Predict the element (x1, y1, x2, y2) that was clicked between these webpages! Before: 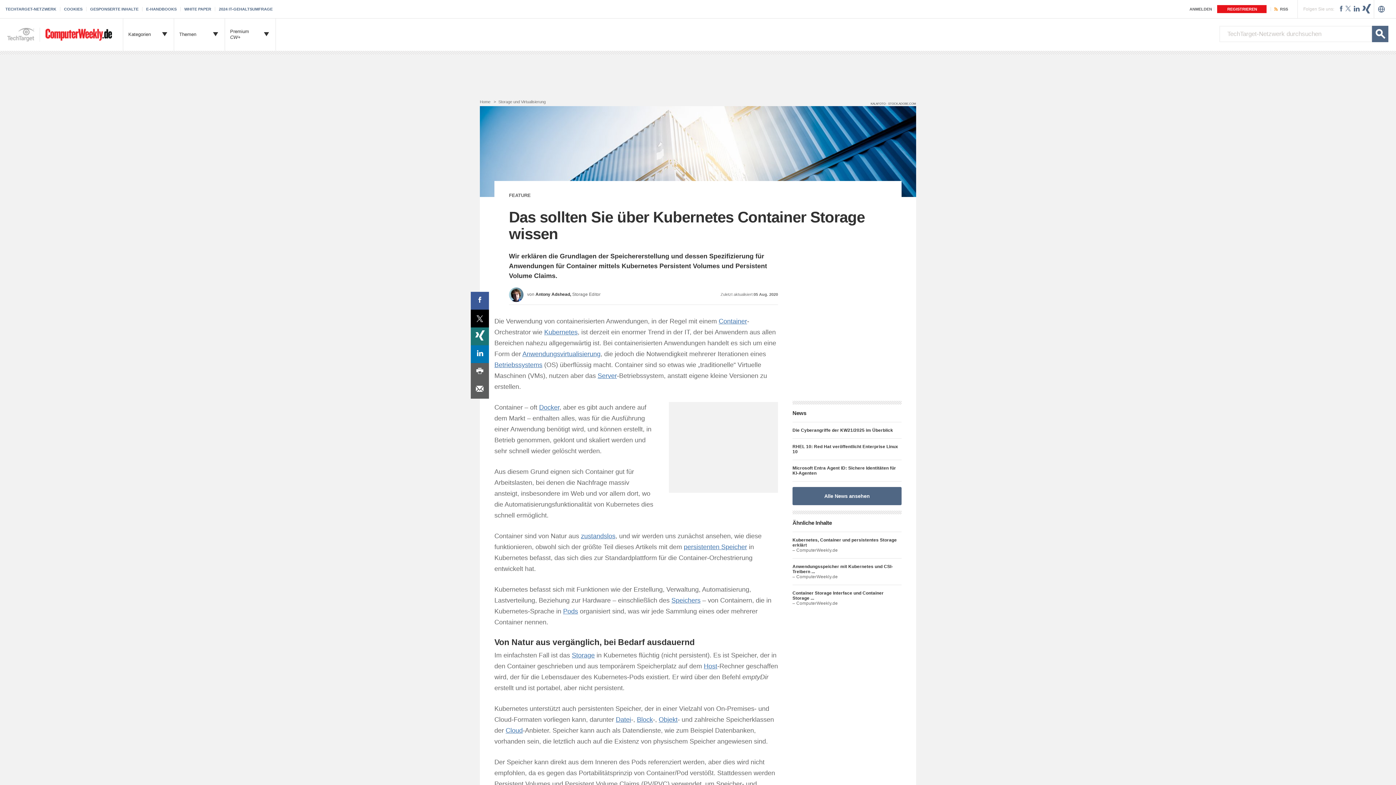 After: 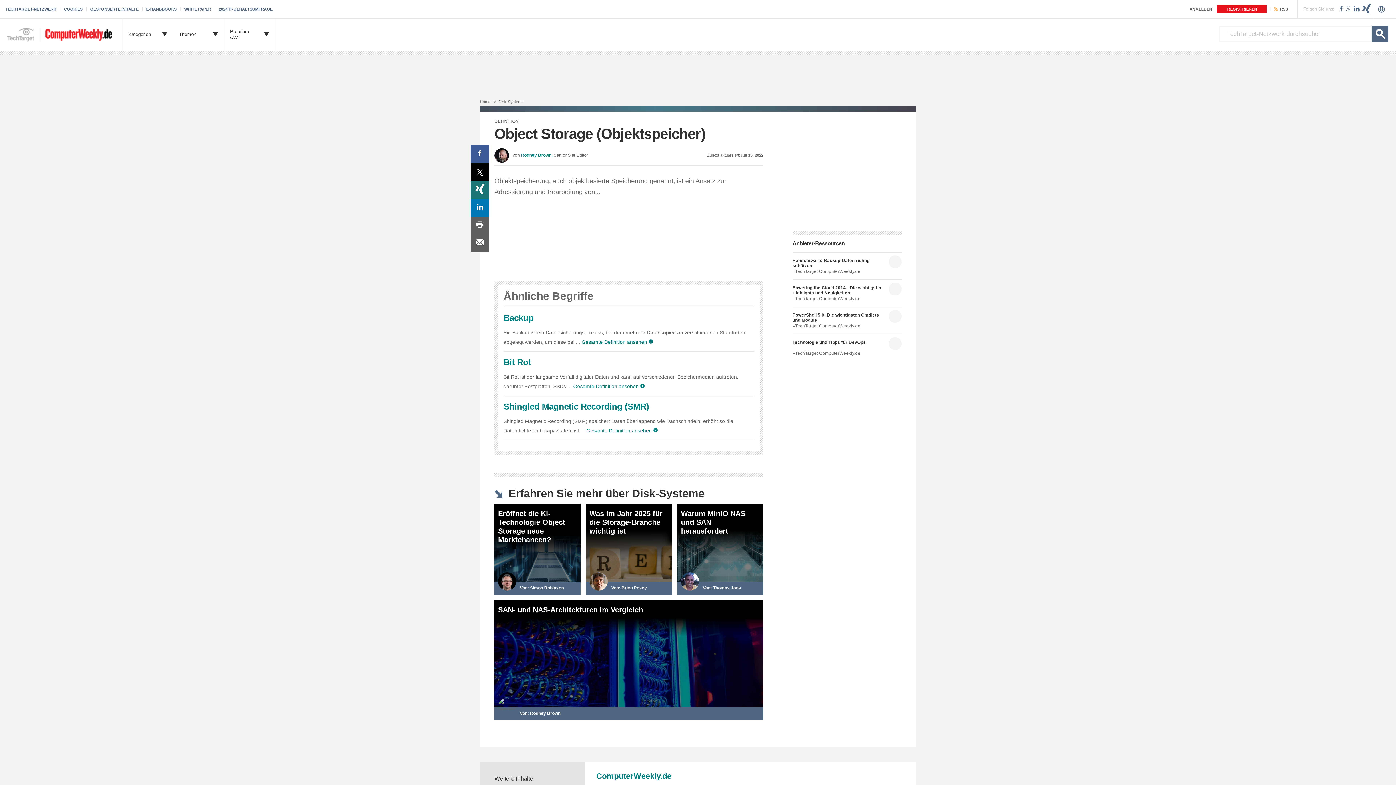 Action: bbox: (658, 716, 677, 723) label: Objekt